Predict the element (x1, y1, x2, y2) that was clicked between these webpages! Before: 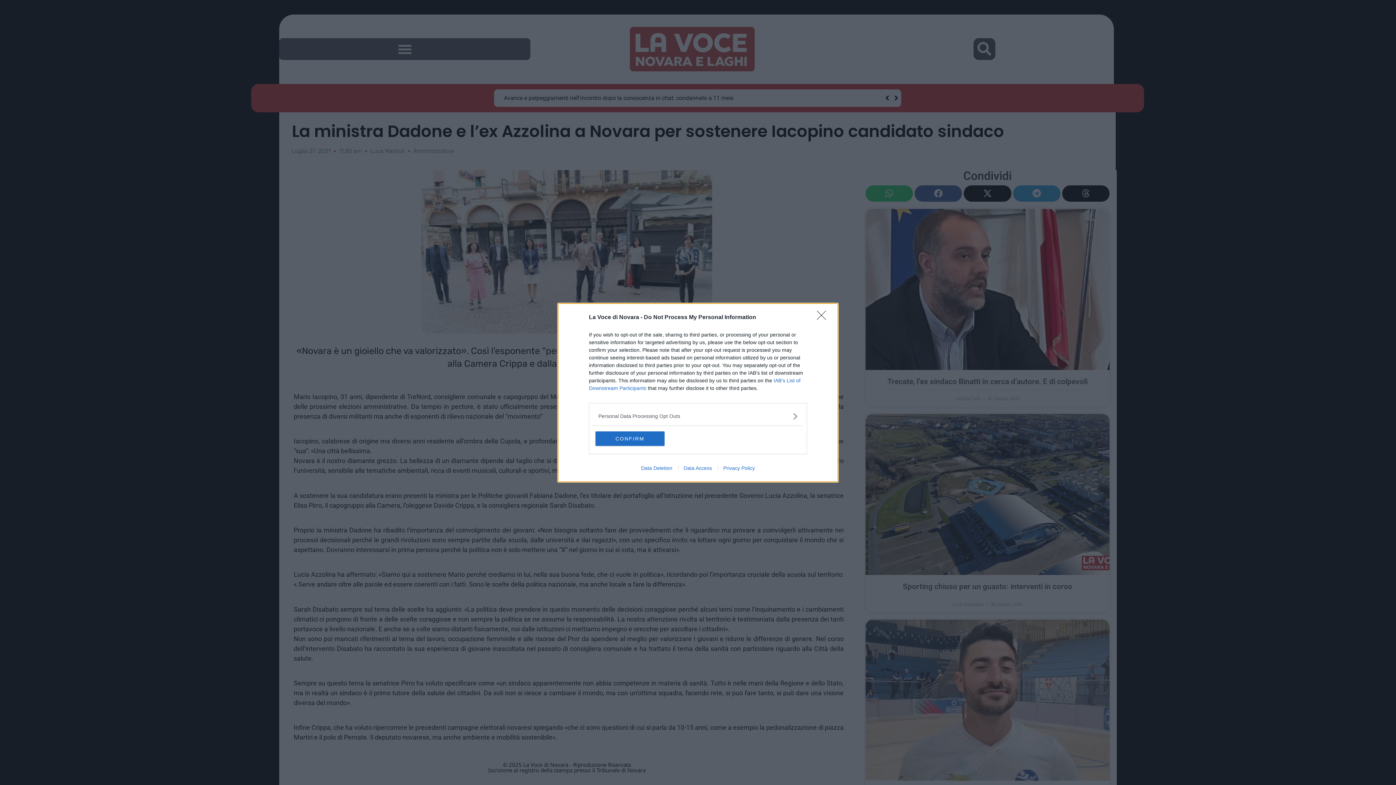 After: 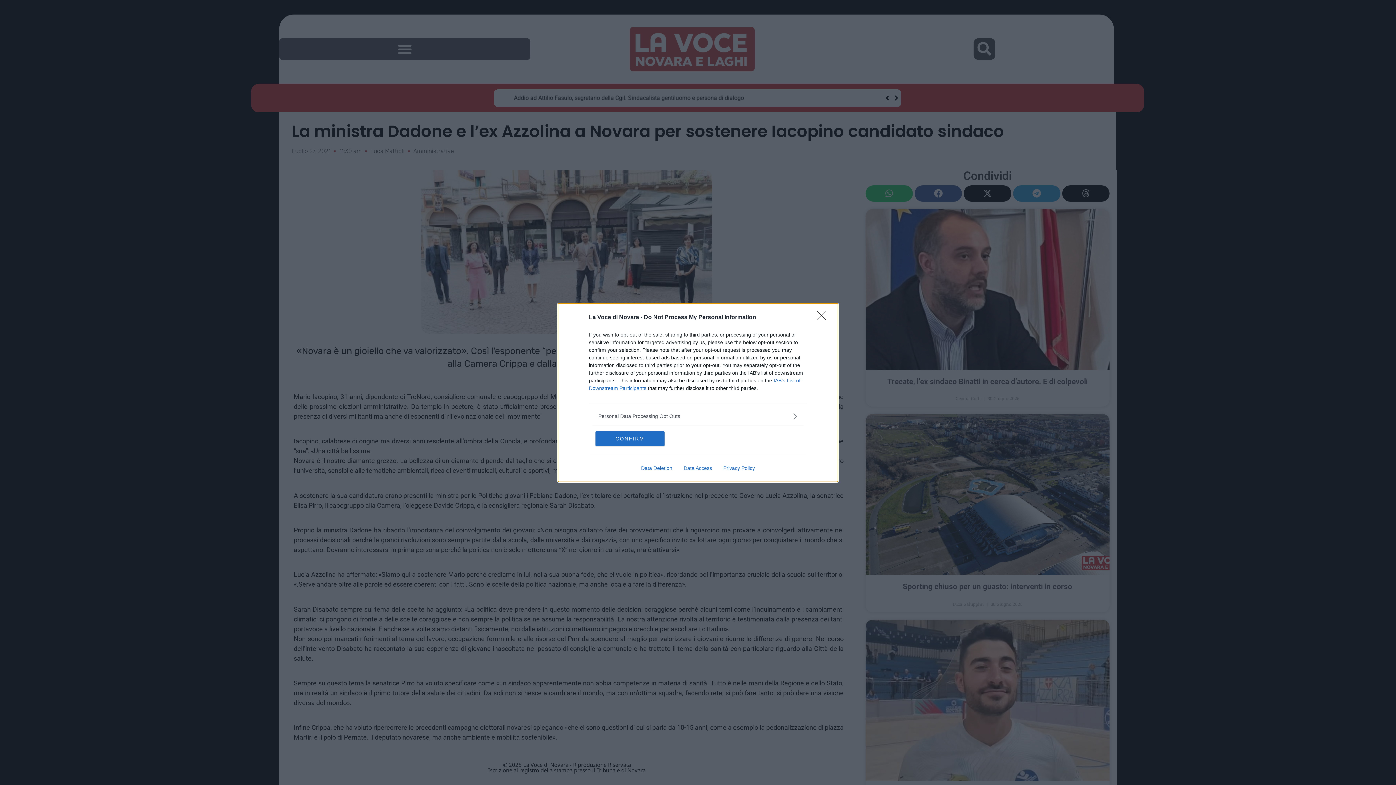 Action: bbox: (717, 465, 760, 471) label: Privacy Policy